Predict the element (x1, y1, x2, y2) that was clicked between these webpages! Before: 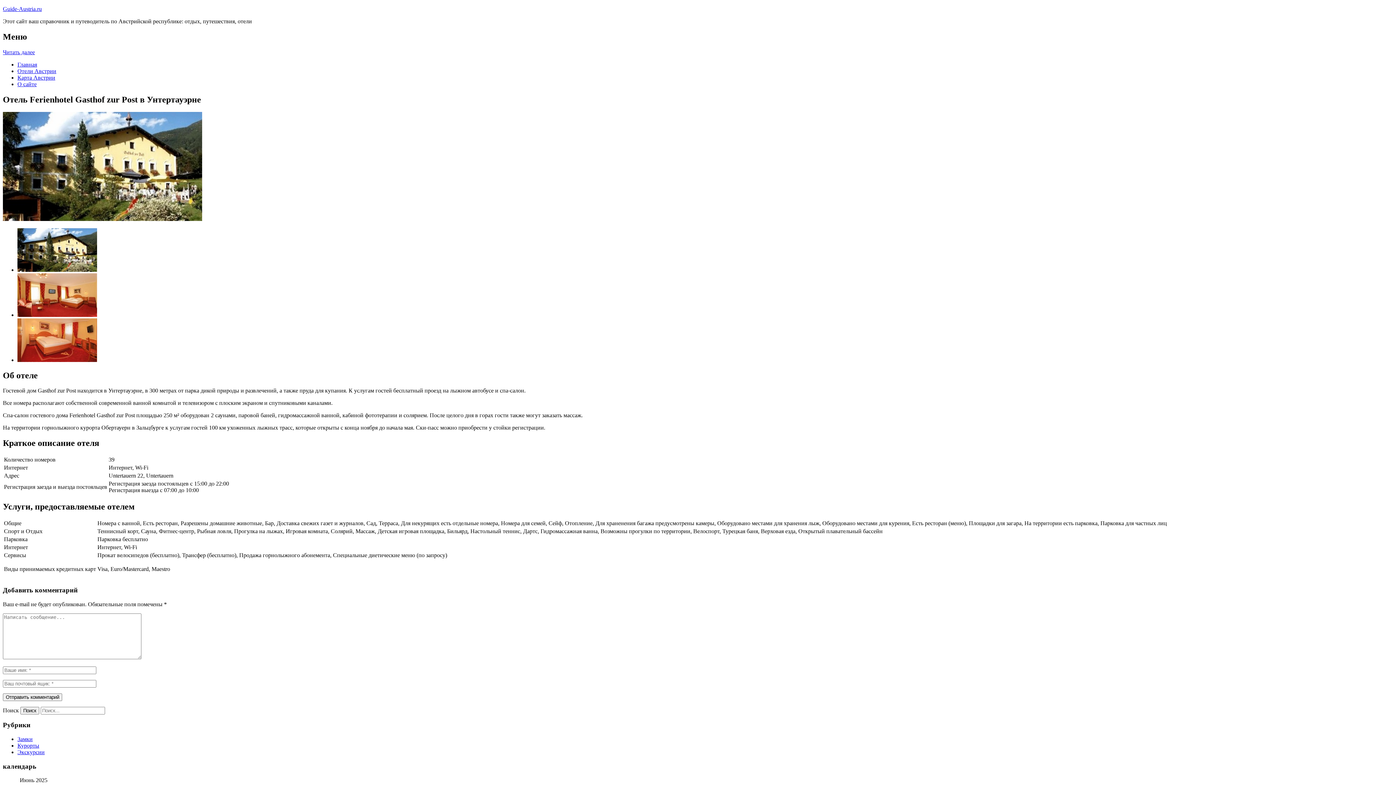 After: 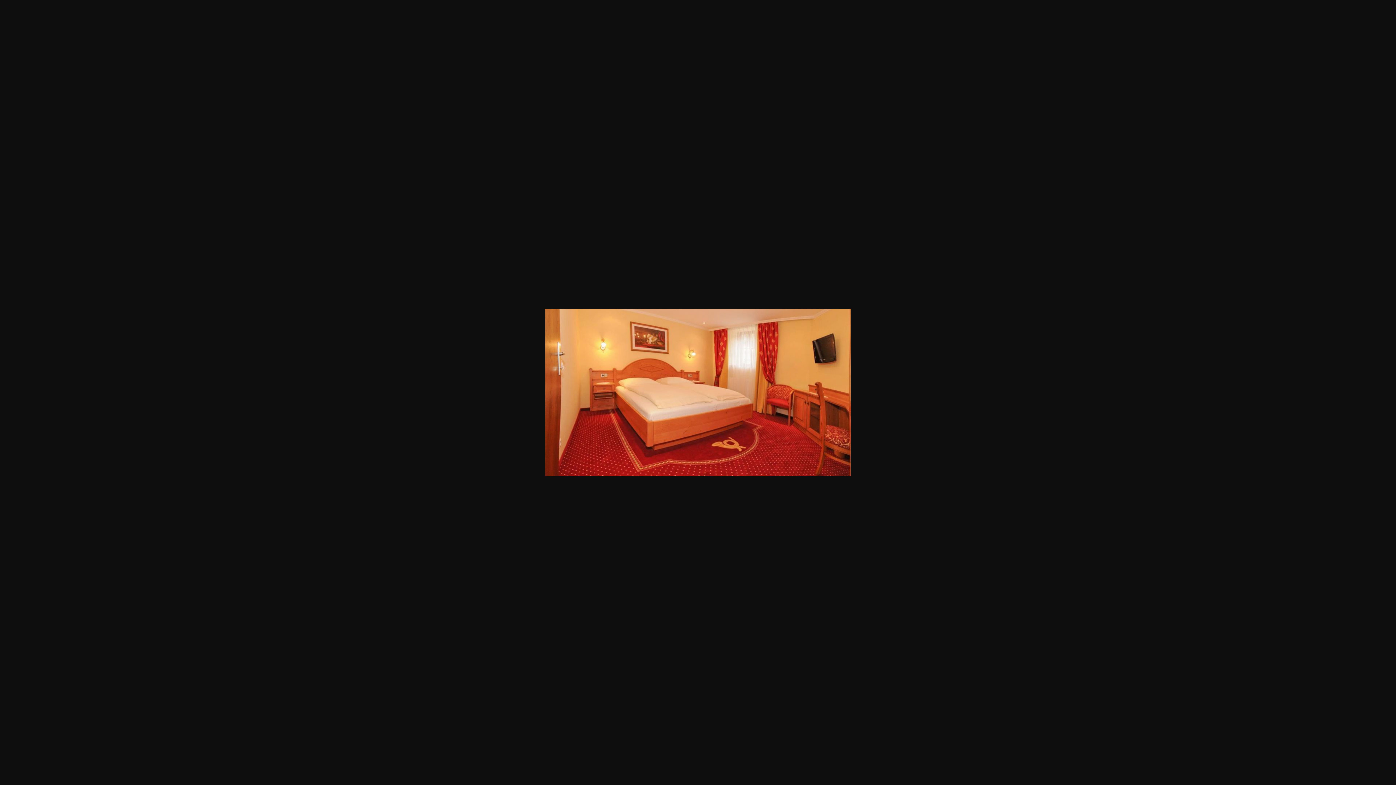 Action: bbox: (17, 356, 97, 363)